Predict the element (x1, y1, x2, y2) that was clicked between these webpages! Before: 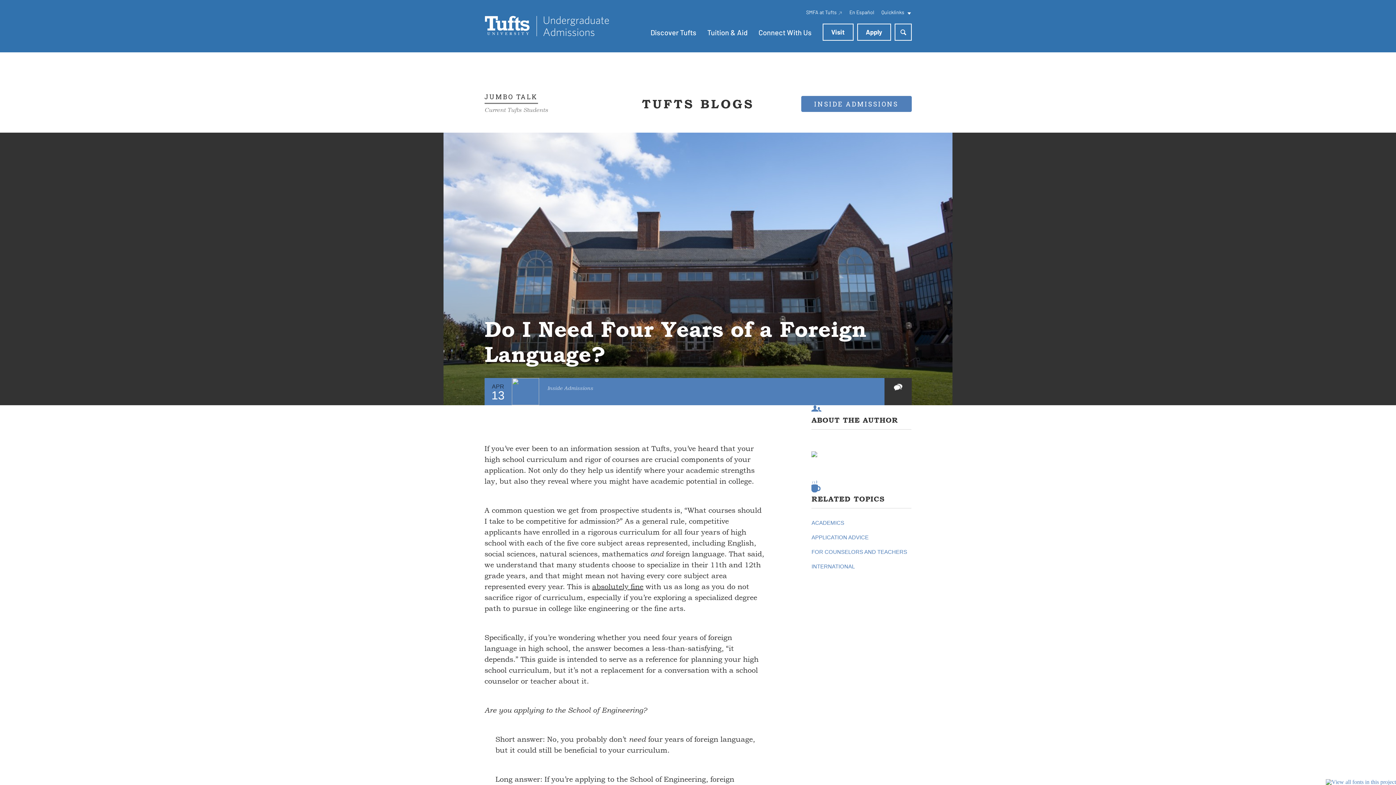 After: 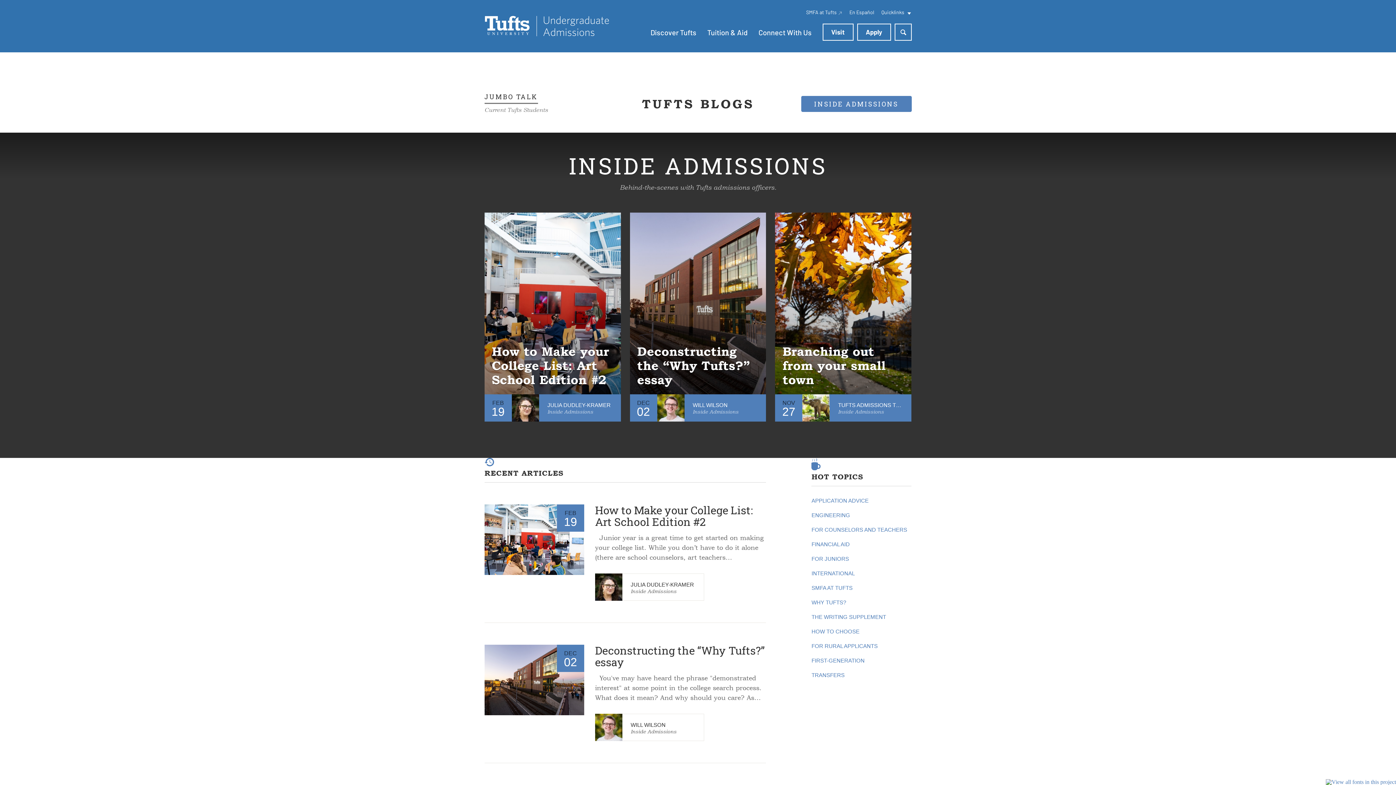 Action: label: Inside Admissions bbox: (547, 385, 593, 391)